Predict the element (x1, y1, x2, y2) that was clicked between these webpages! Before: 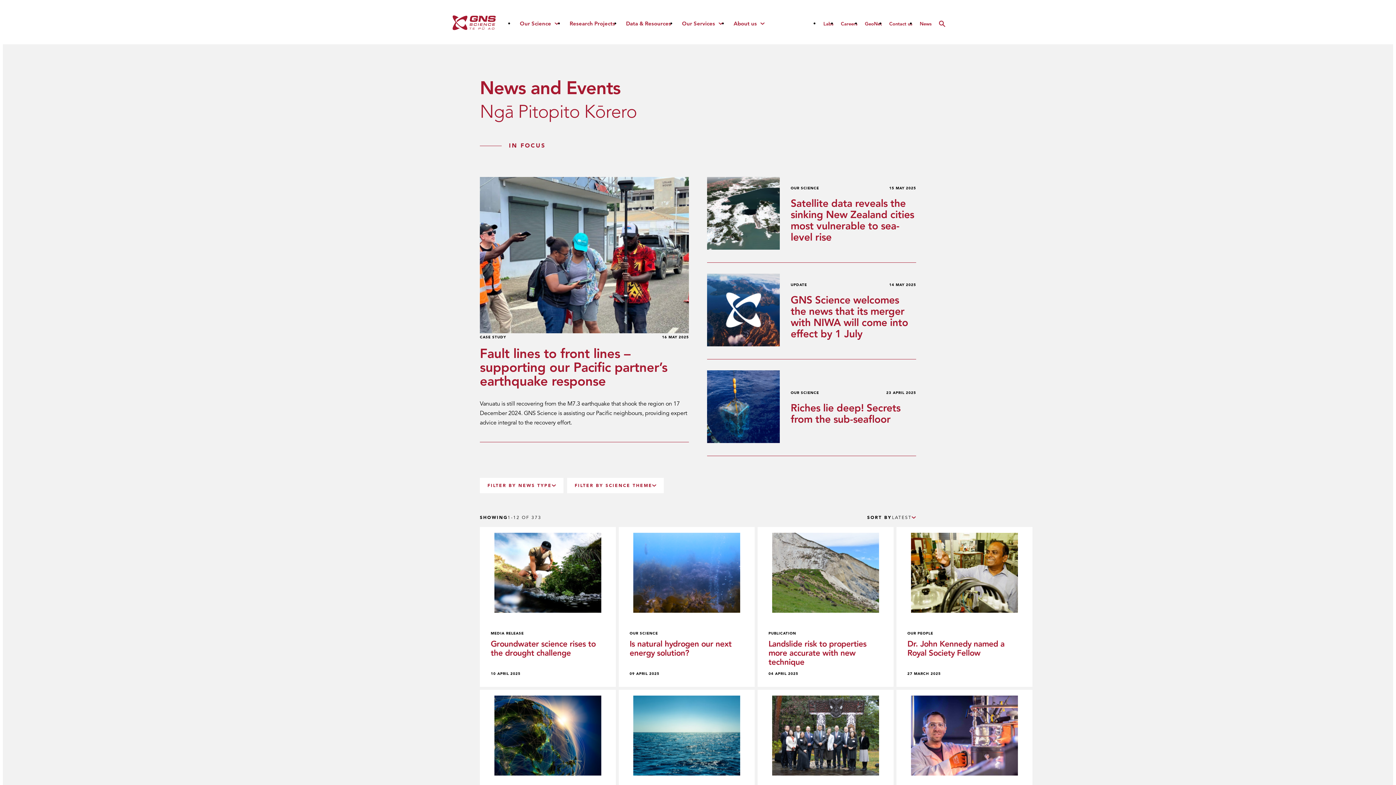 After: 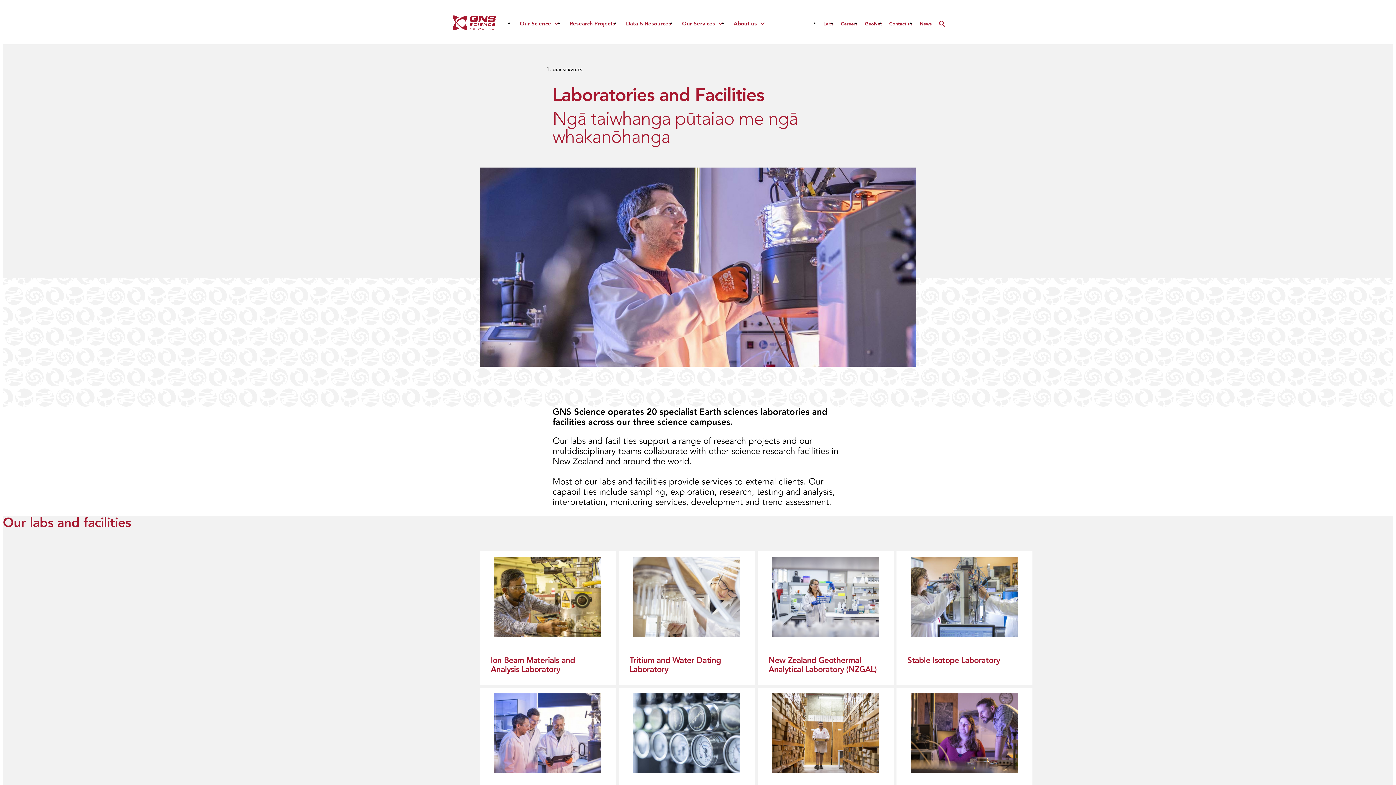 Action: label: Labs bbox: (820, 2, 837, 44)